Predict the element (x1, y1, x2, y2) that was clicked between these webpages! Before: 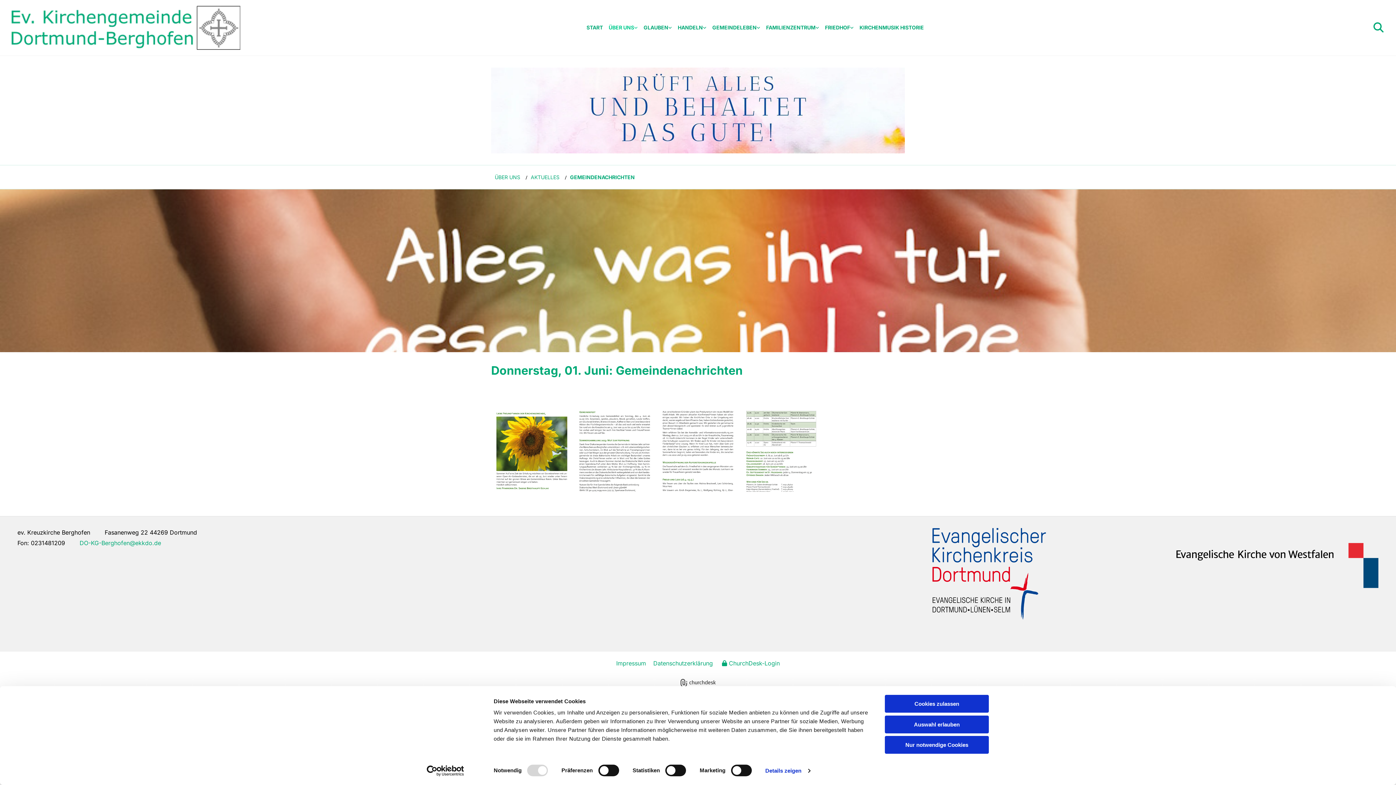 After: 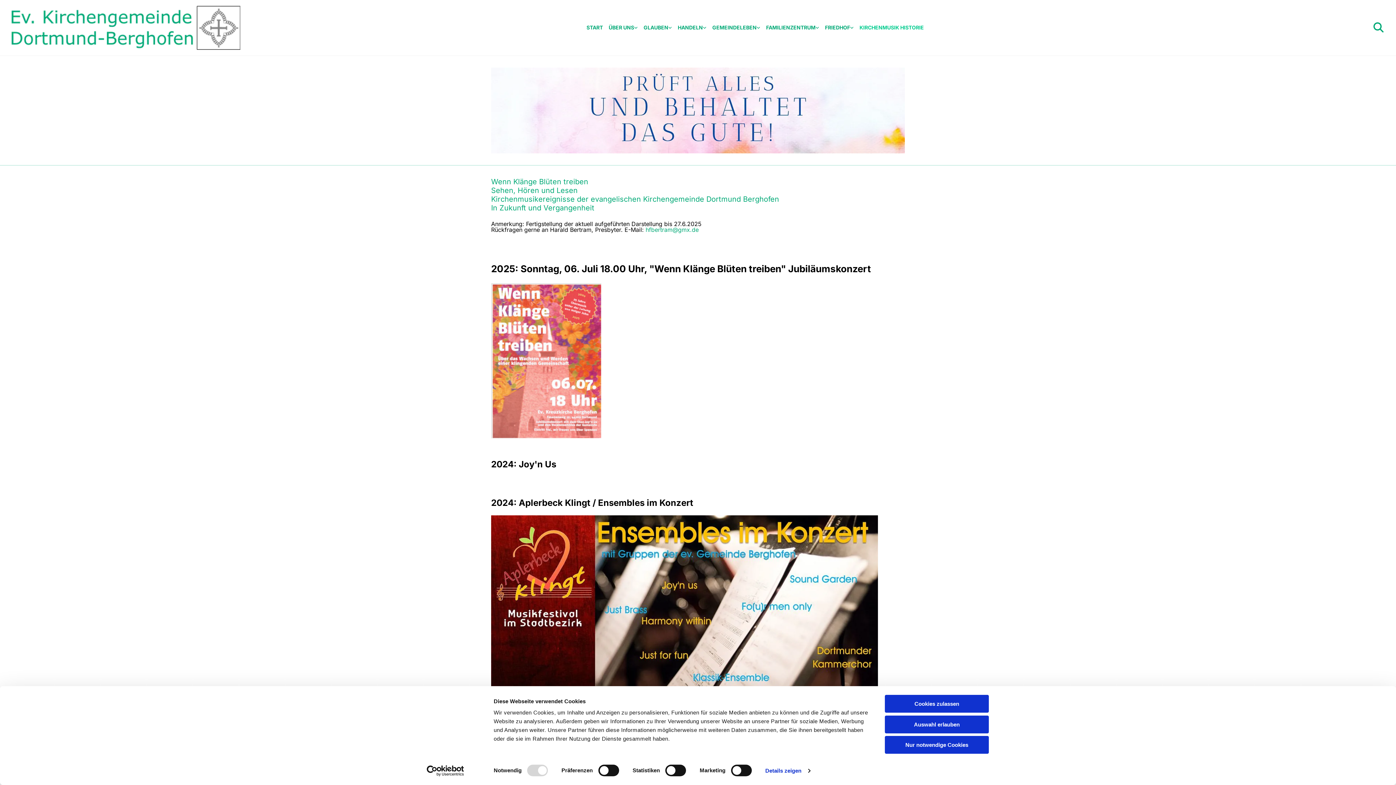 Action: bbox: (859, 21, 924, 33) label: KIRCHENMUSIK HISTORIE